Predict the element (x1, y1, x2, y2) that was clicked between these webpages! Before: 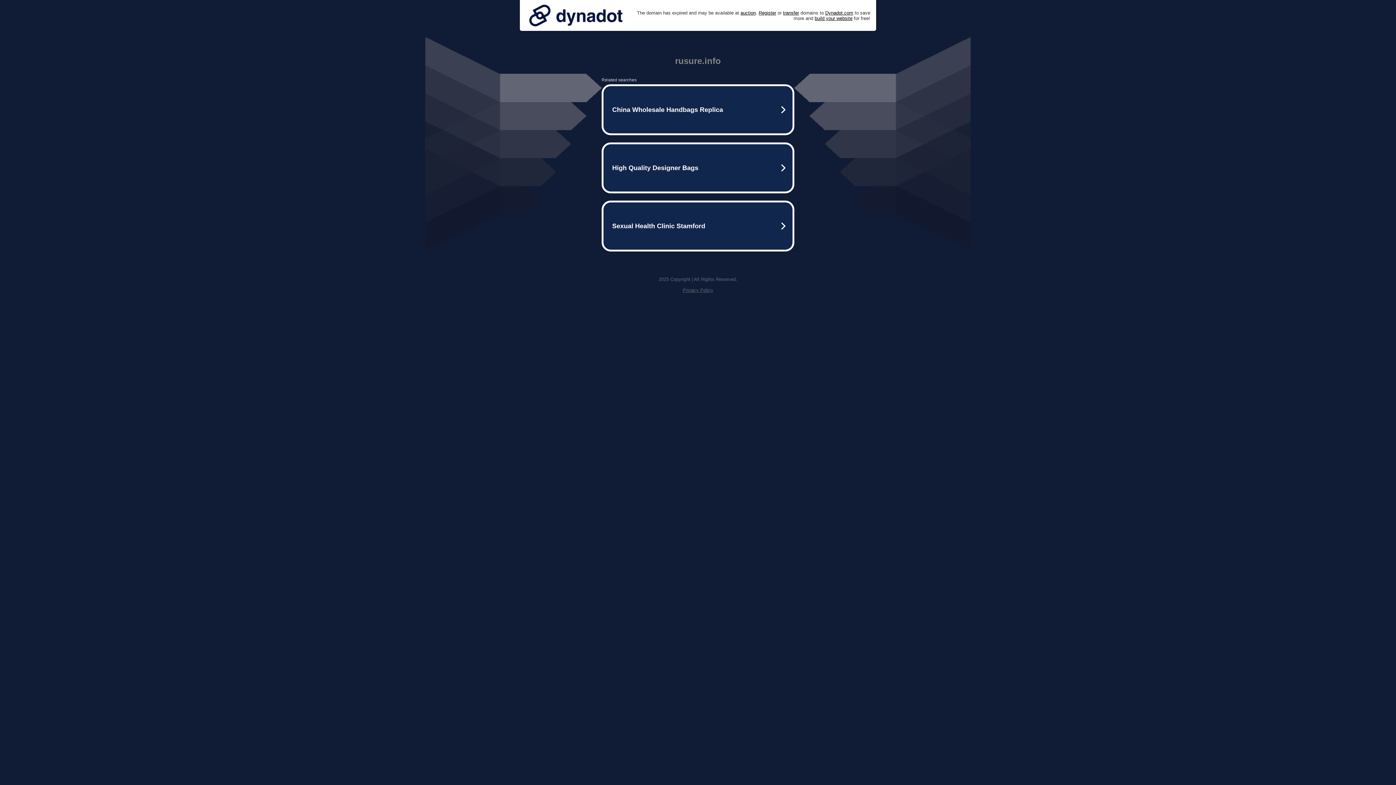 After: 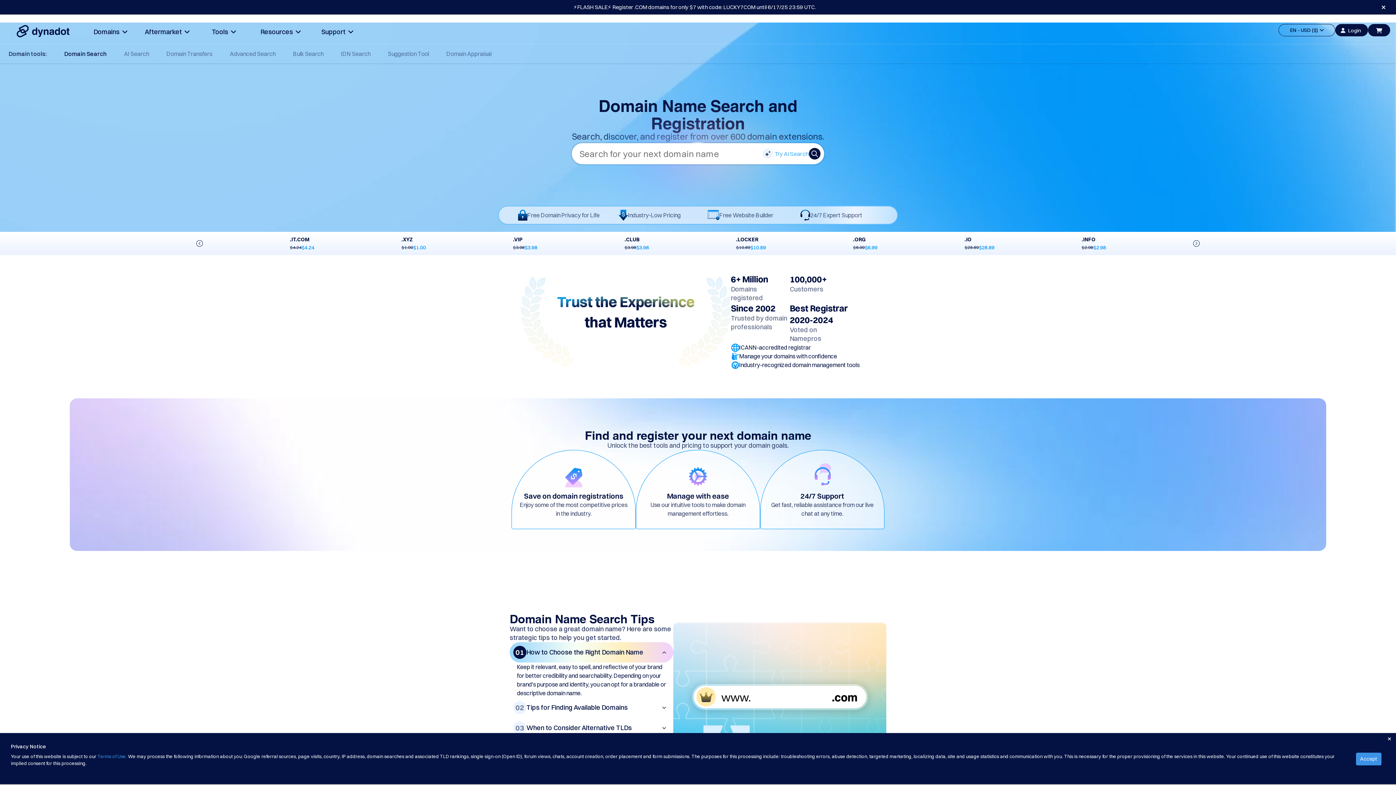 Action: bbox: (758, 10, 776, 15) label: Register